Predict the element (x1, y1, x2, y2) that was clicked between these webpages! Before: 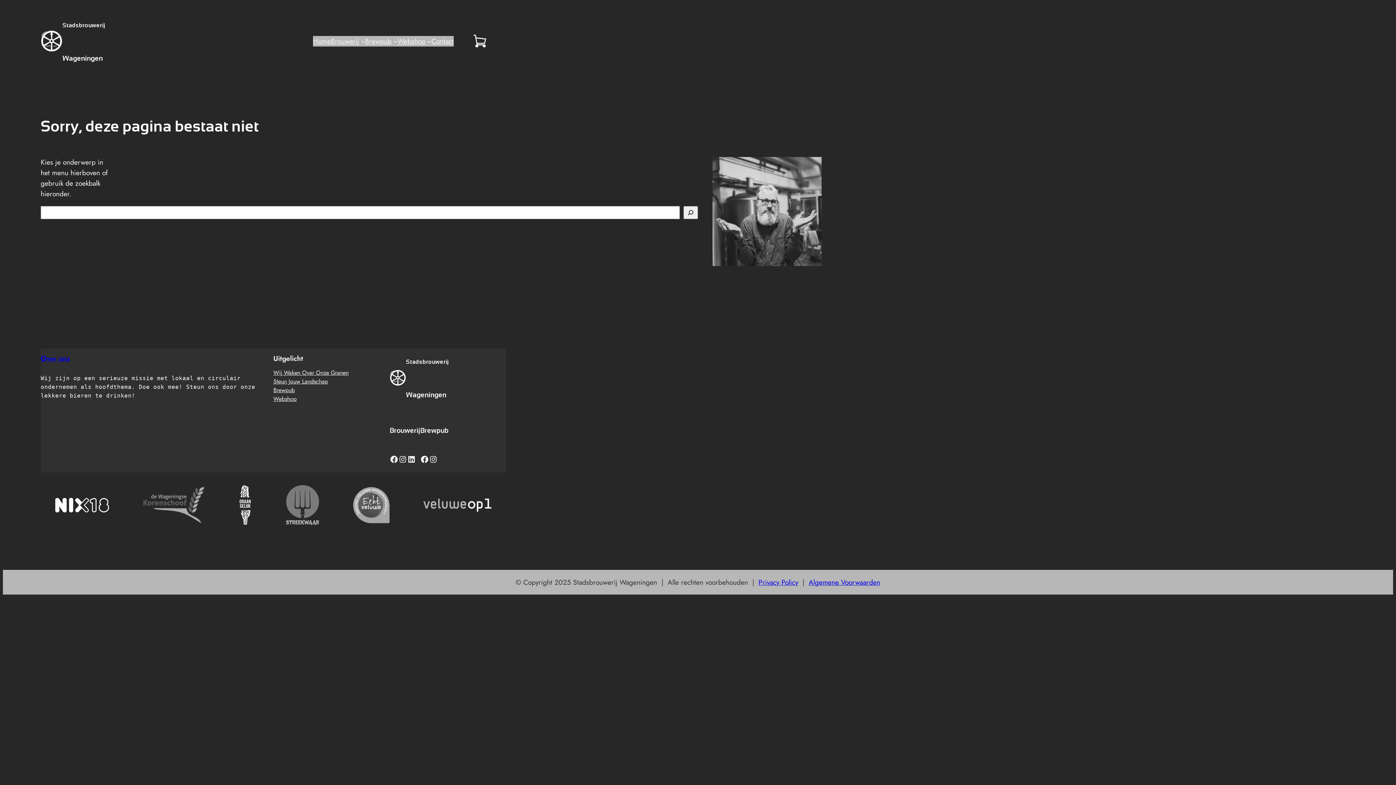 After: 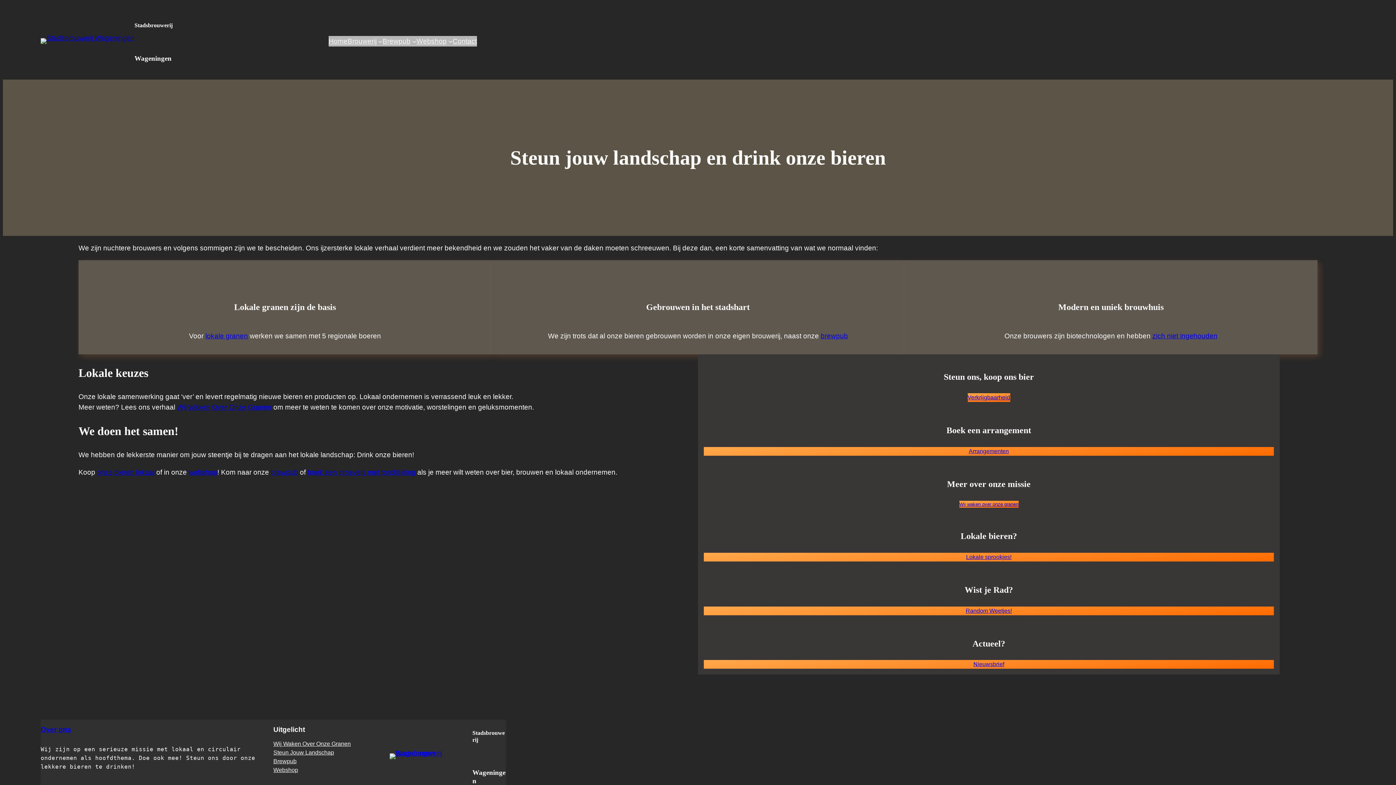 Action: label: Steun Jouw Landschap bbox: (273, 377, 328, 386)